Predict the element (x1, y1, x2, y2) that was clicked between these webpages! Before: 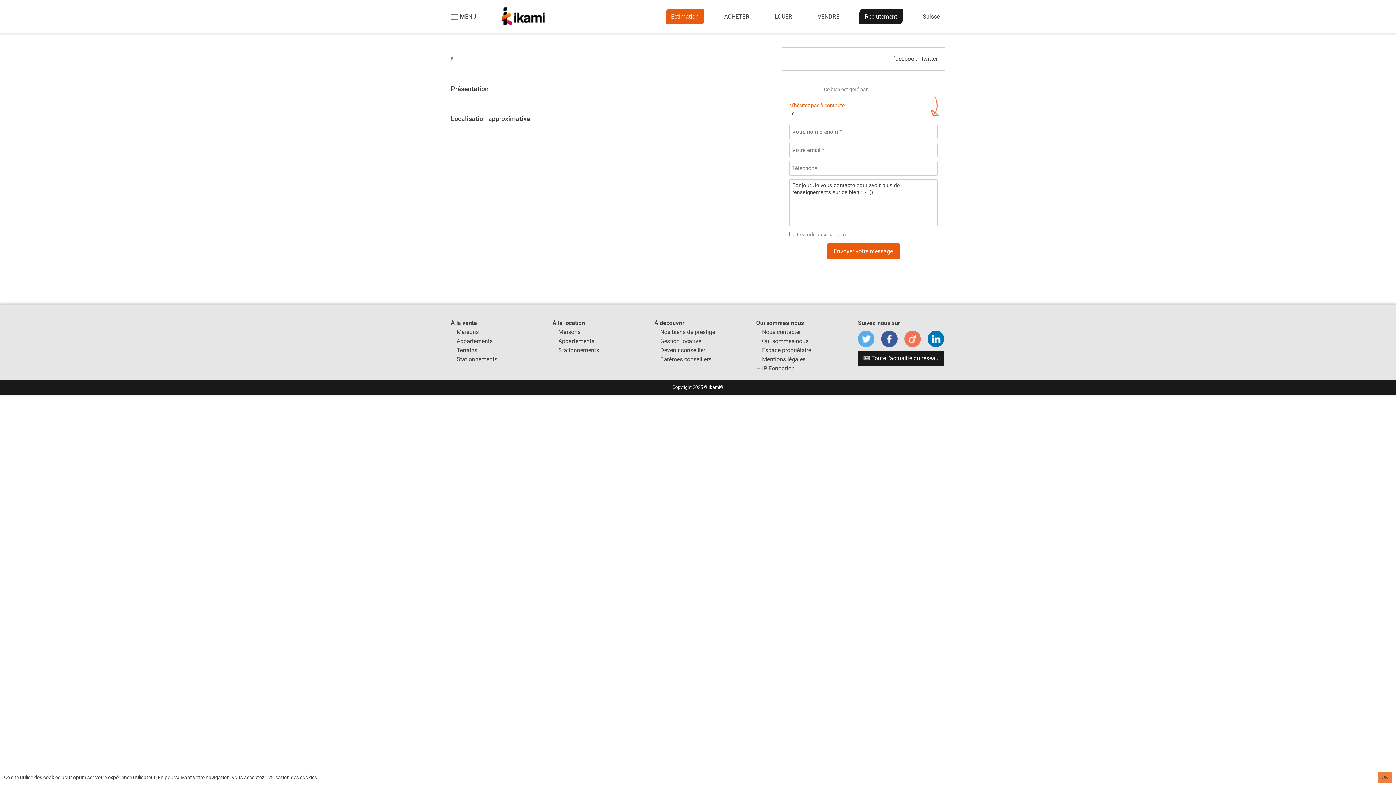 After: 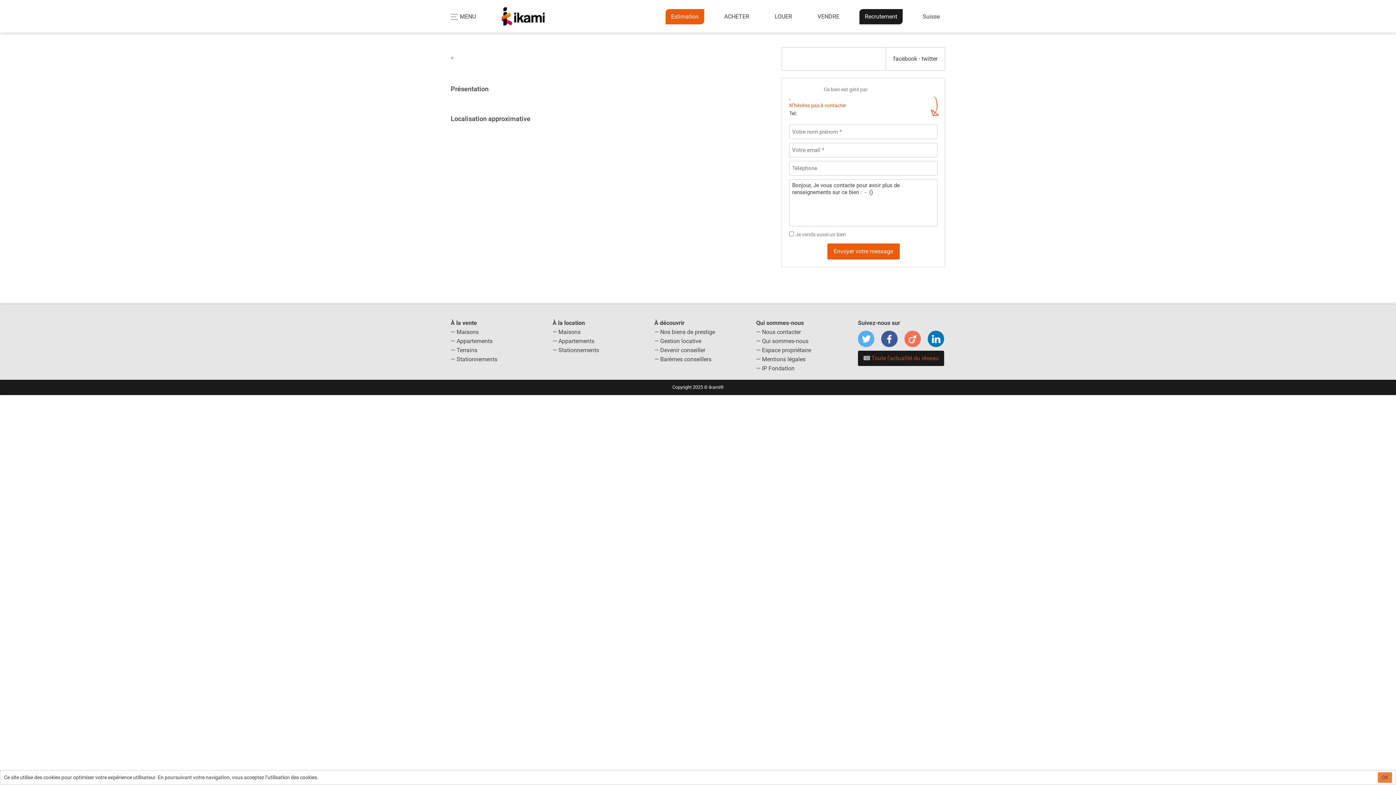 Action: label:  Toute l’actualité du réseau bbox: (858, 350, 944, 366)